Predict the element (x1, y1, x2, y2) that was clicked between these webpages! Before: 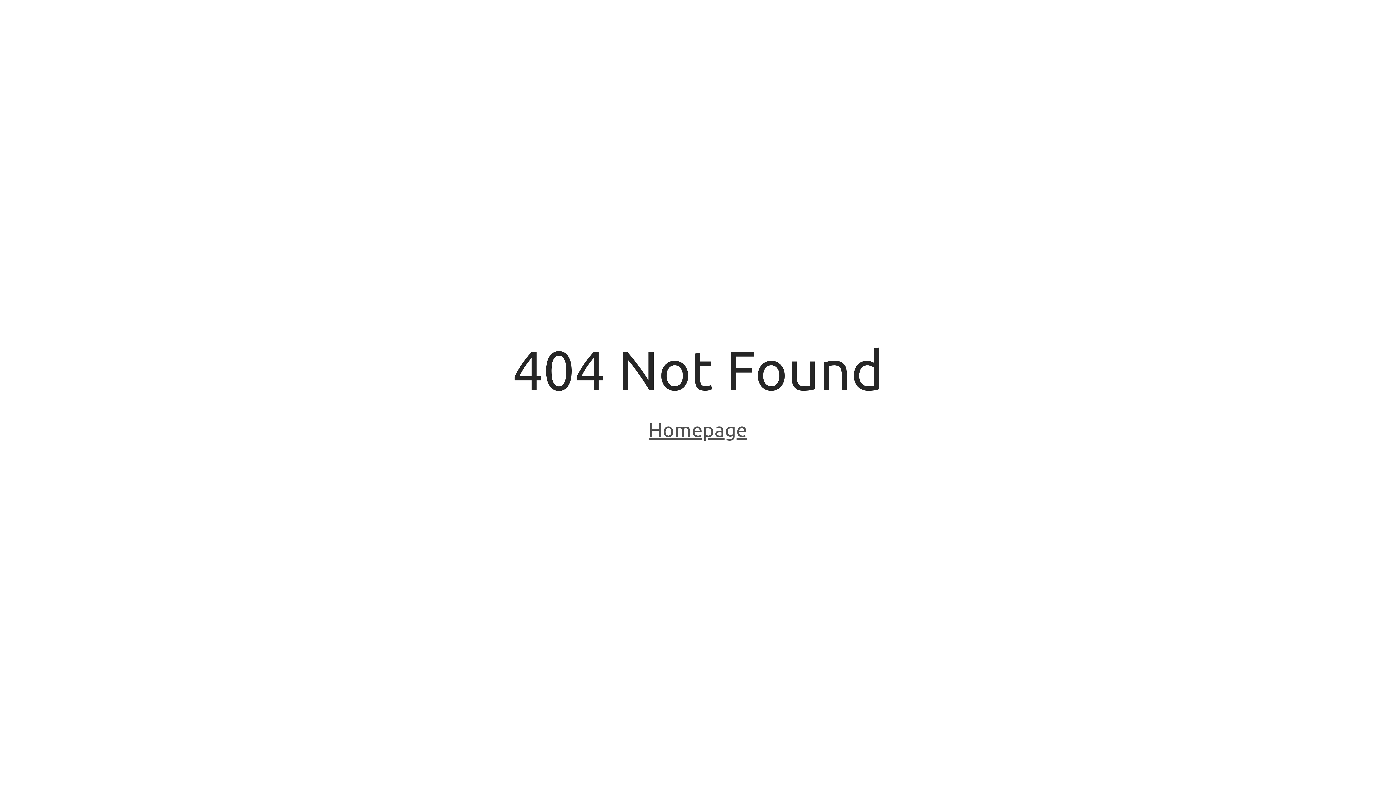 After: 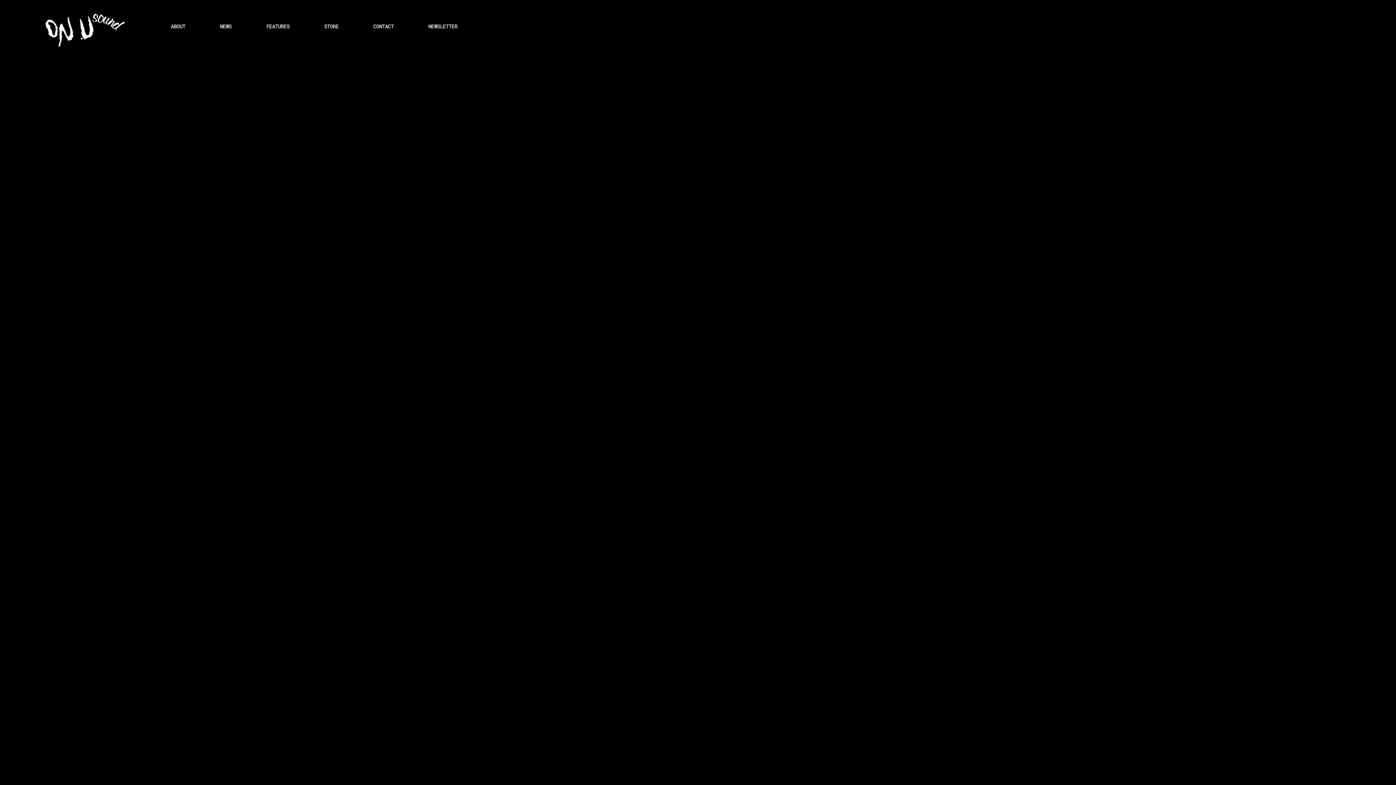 Action: bbox: (648, 418, 747, 443) label: Homepage